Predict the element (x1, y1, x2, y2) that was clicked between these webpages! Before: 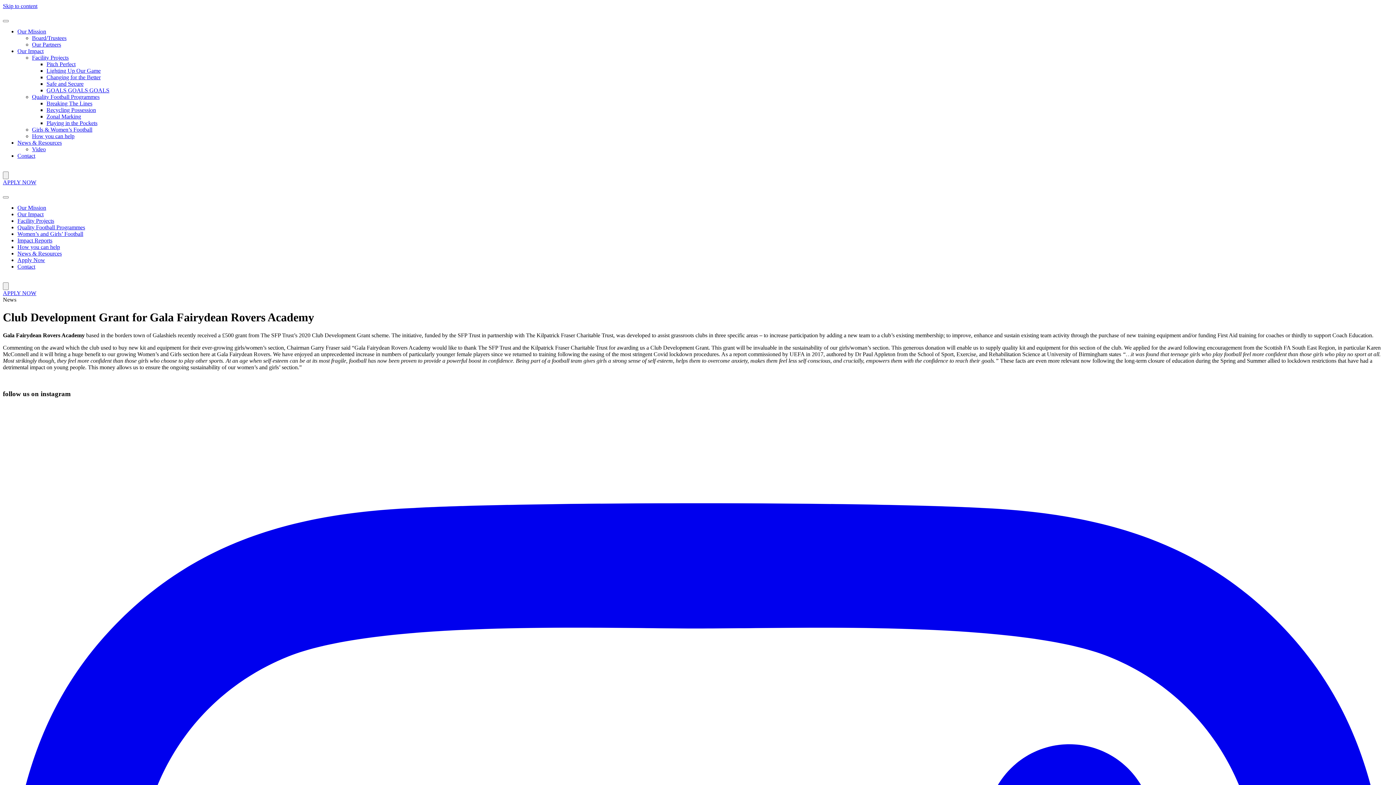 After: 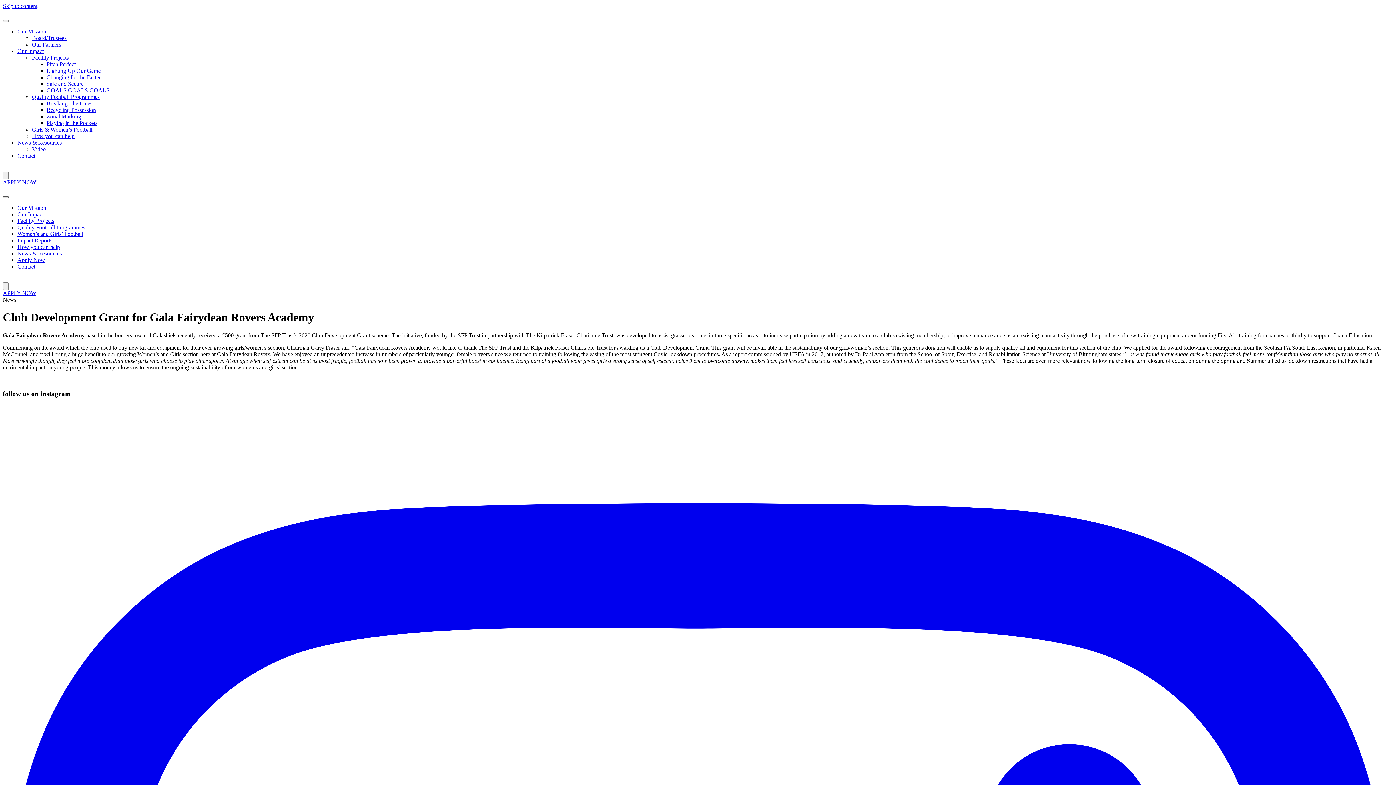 Action: bbox: (2, 196, 8, 198) label: open-menu